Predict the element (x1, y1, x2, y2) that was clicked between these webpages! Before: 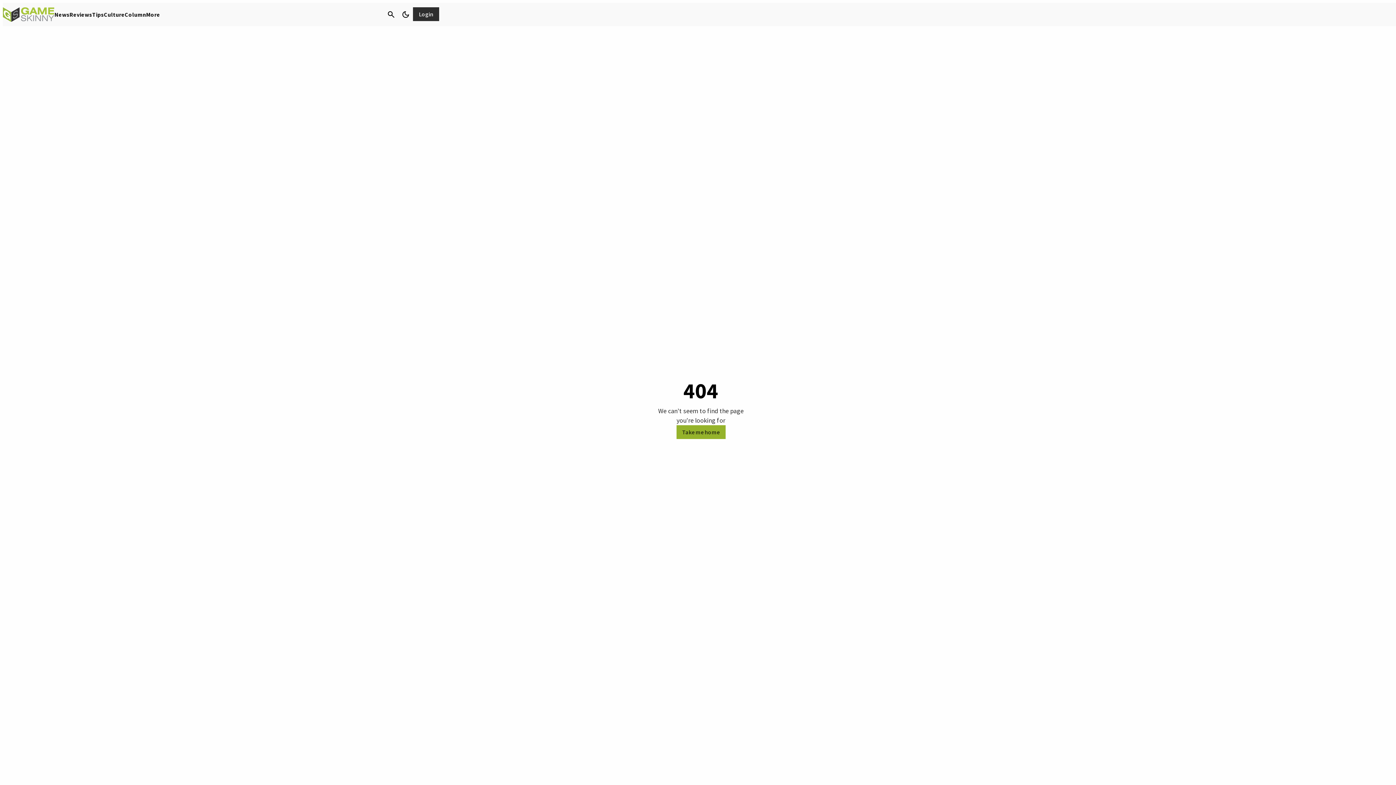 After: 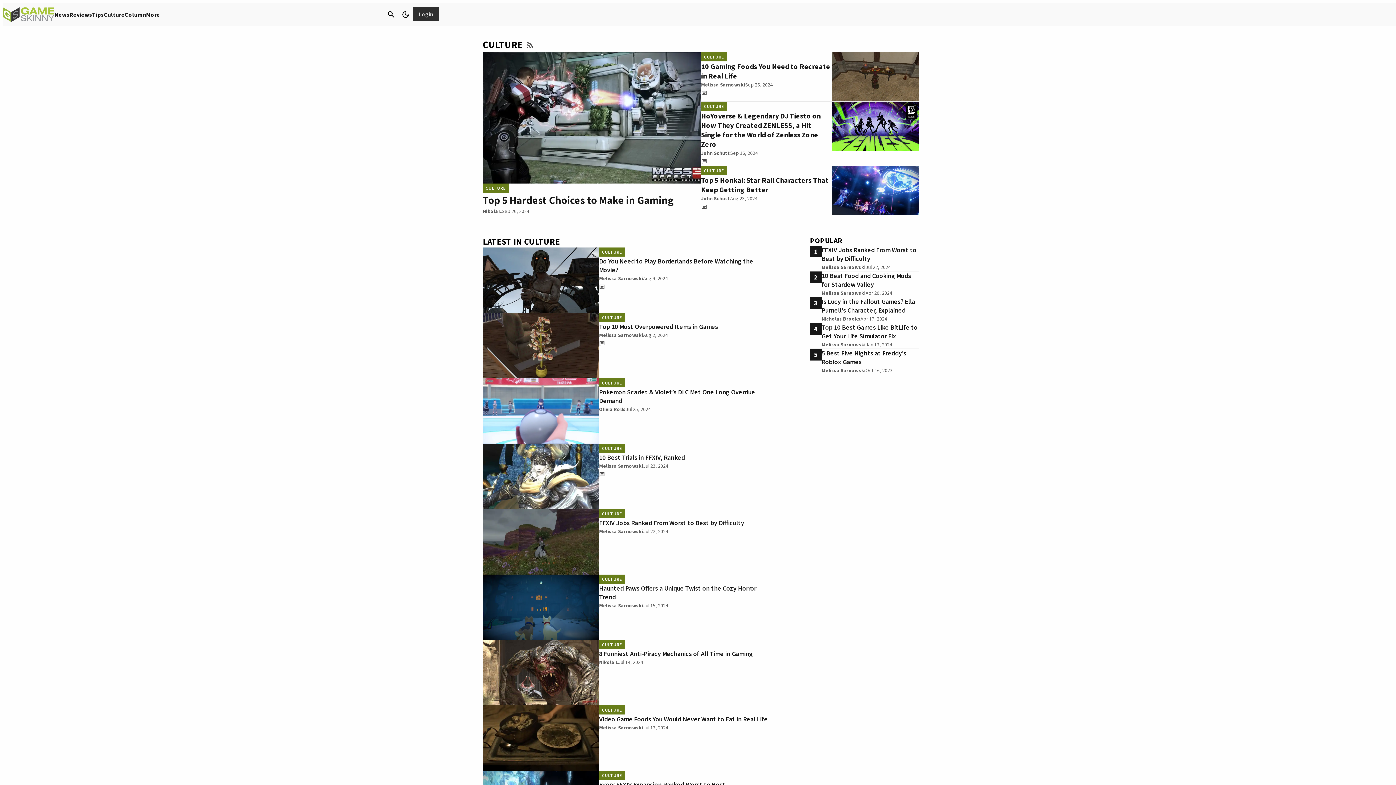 Action: bbox: (103, 10, 124, 18) label: Culture